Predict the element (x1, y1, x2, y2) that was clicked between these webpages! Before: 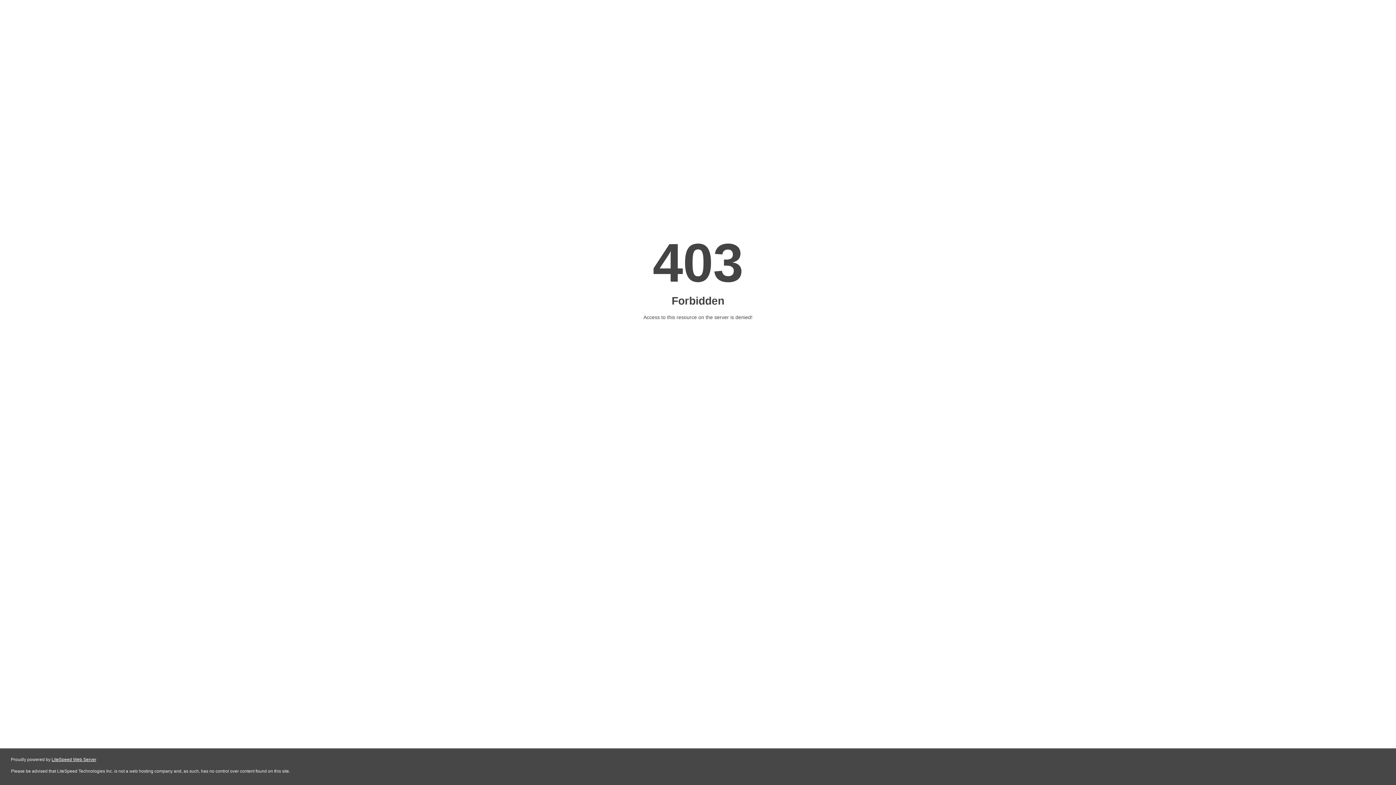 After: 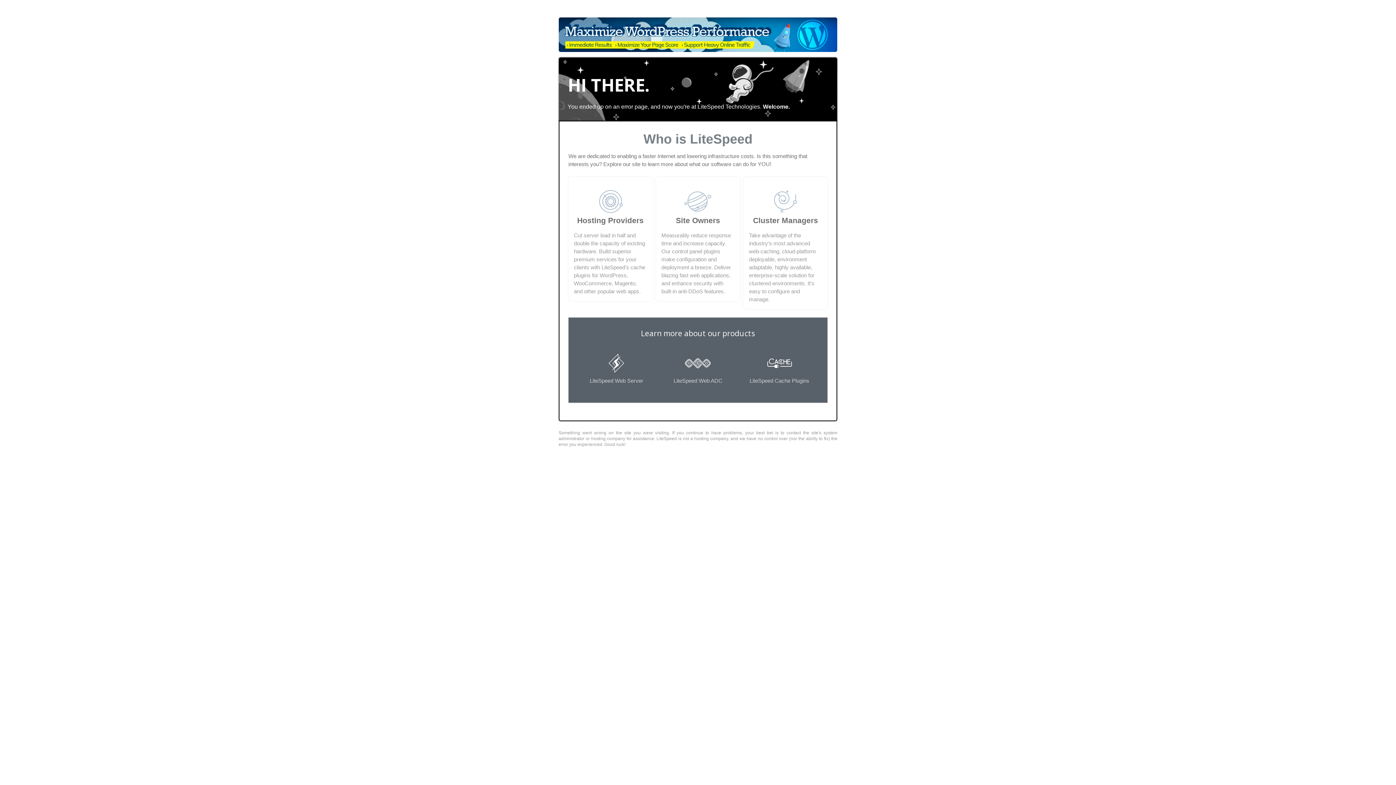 Action: bbox: (51, 757, 96, 762) label: LiteSpeed Web Server